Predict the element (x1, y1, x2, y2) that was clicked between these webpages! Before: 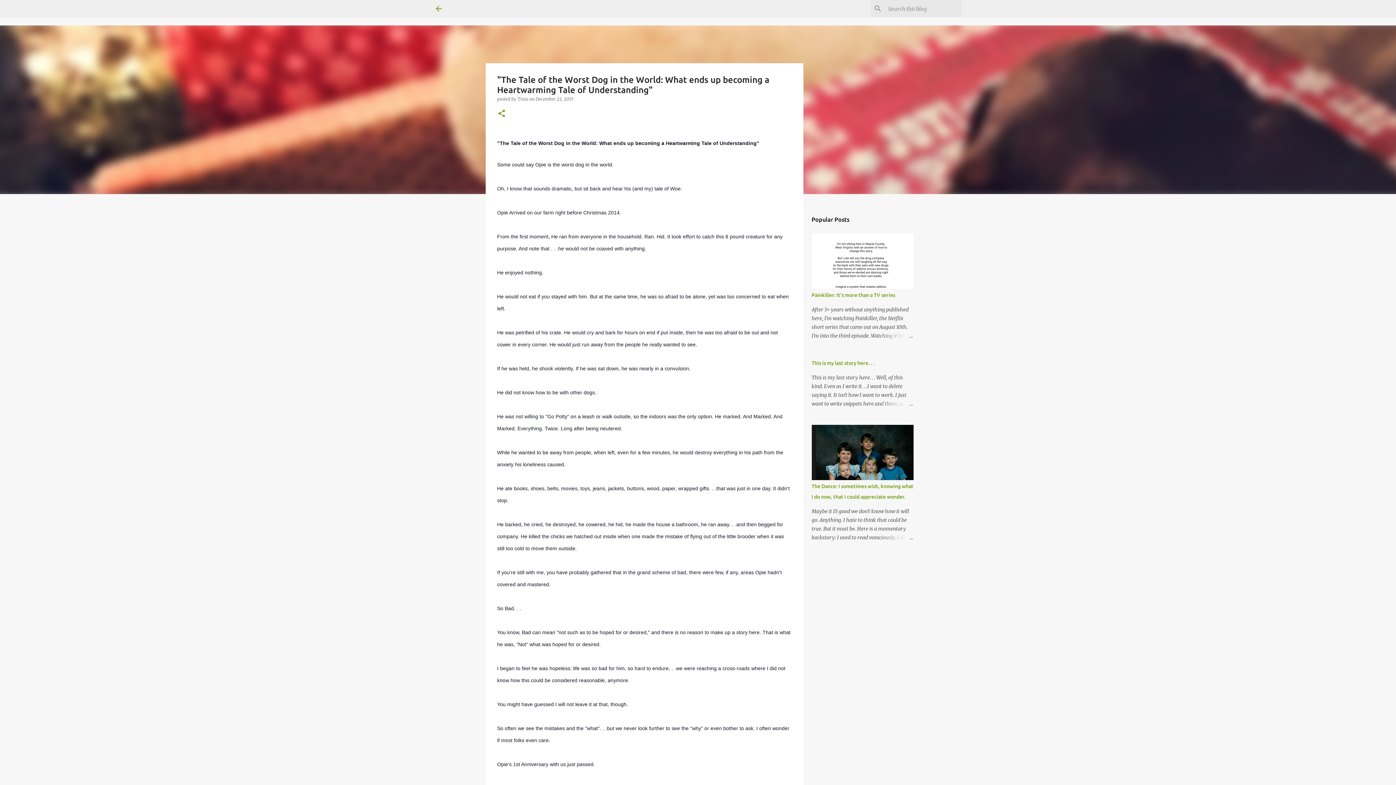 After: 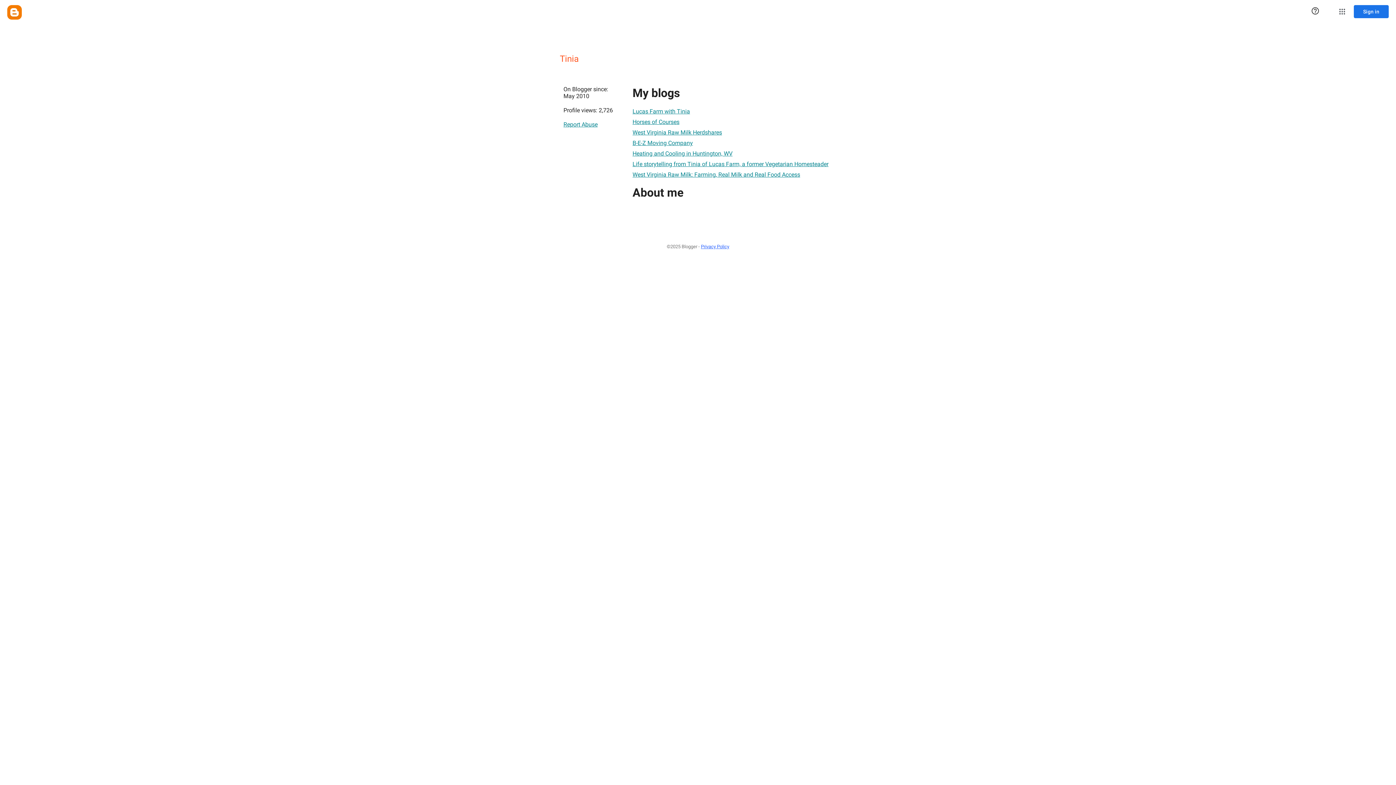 Action: label: Tinia  bbox: (517, 96, 529, 101)